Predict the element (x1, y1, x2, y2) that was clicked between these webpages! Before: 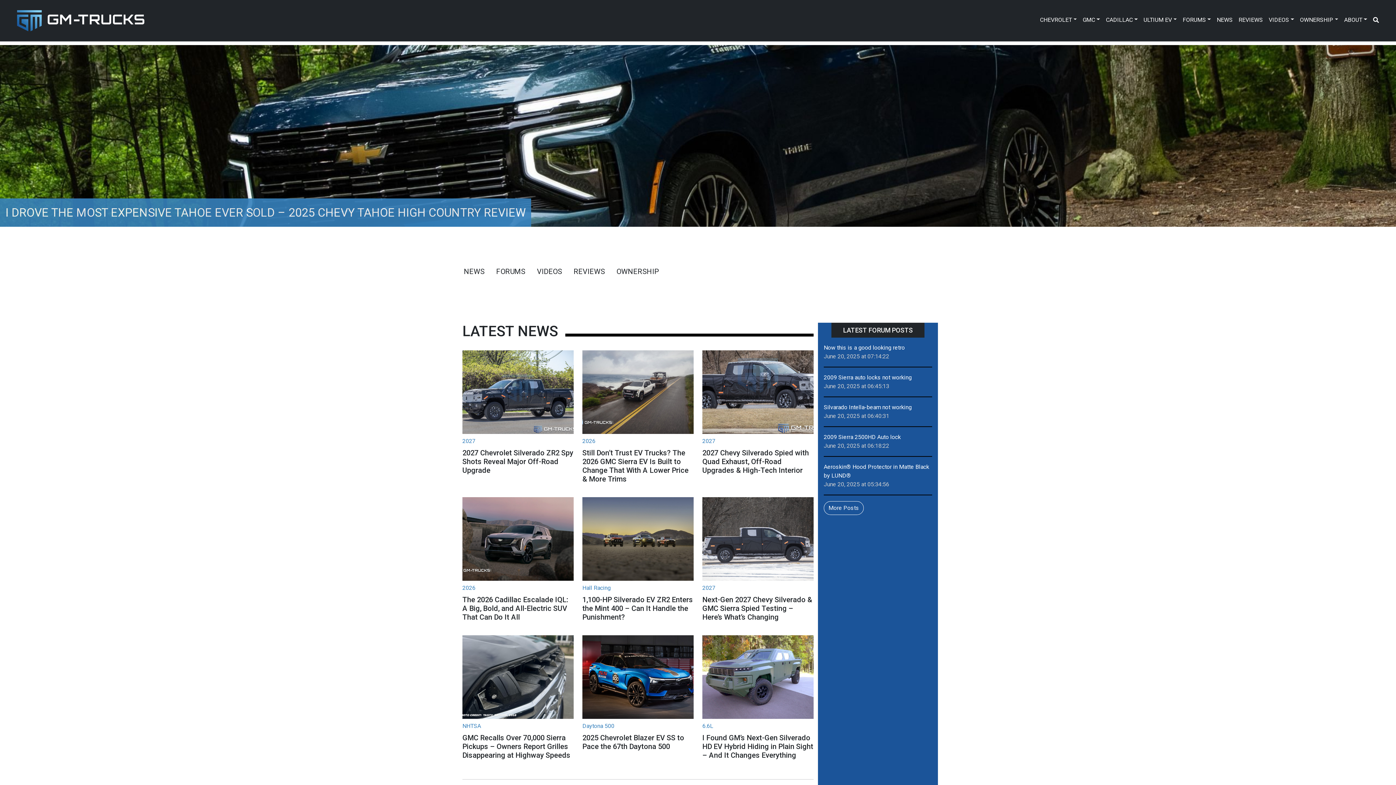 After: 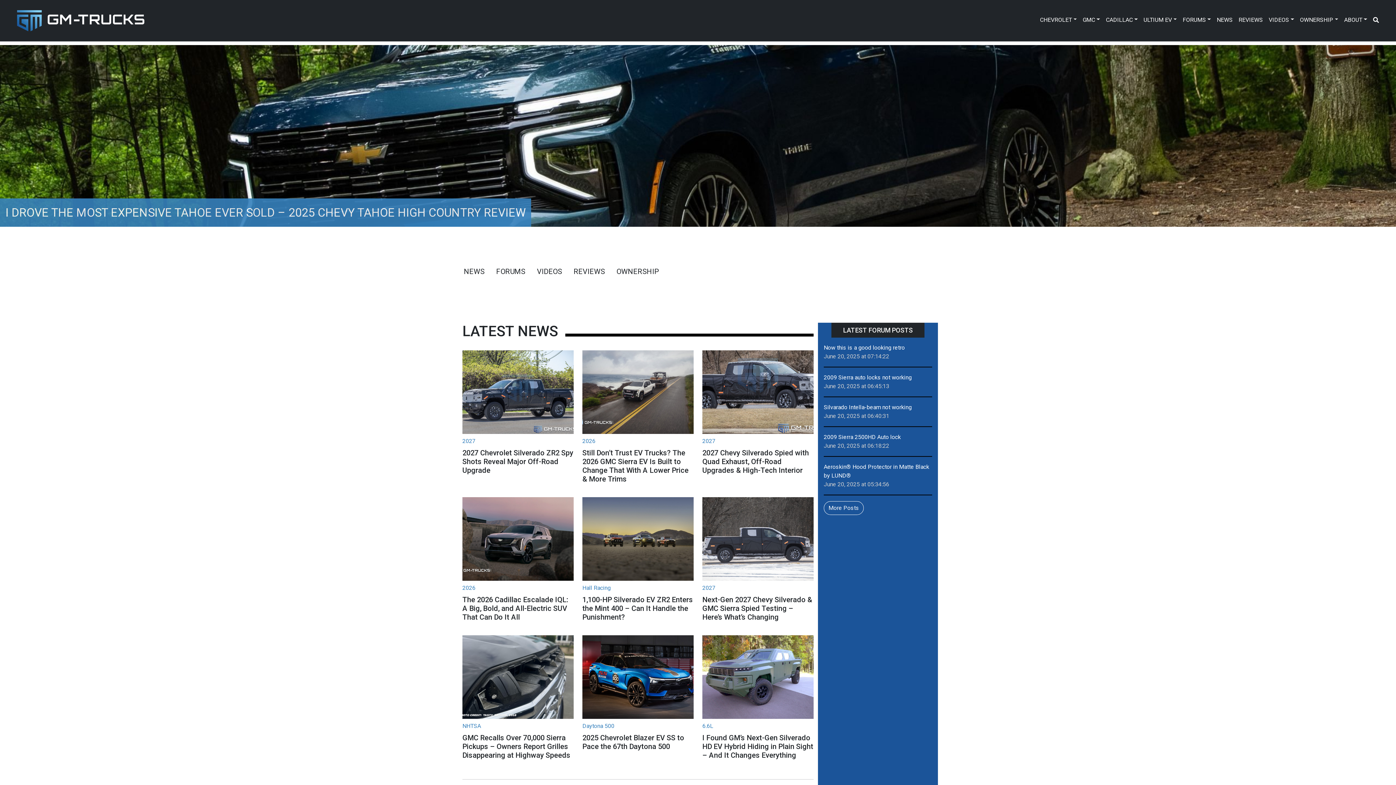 Action: label: Now this is a good looking retro bbox: (824, 344, 905, 351)